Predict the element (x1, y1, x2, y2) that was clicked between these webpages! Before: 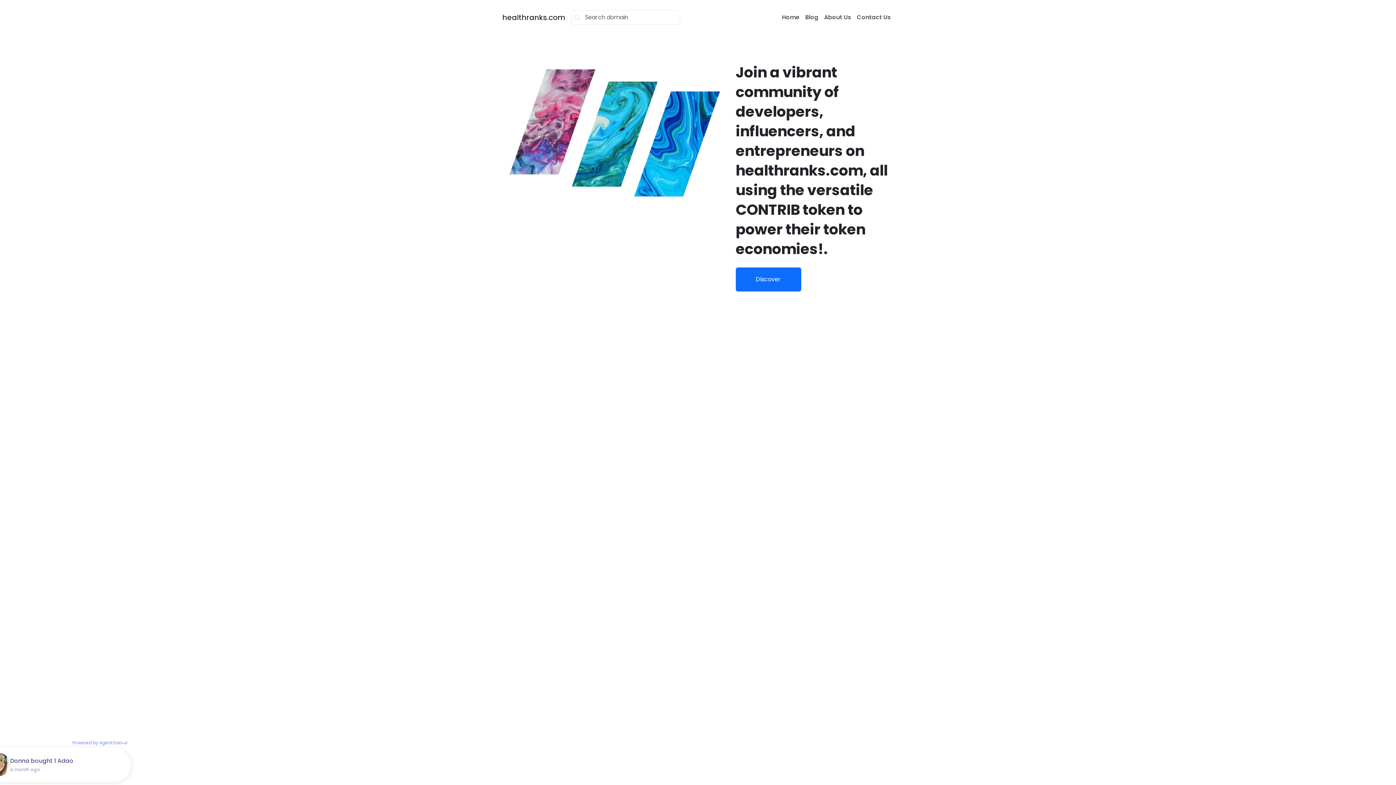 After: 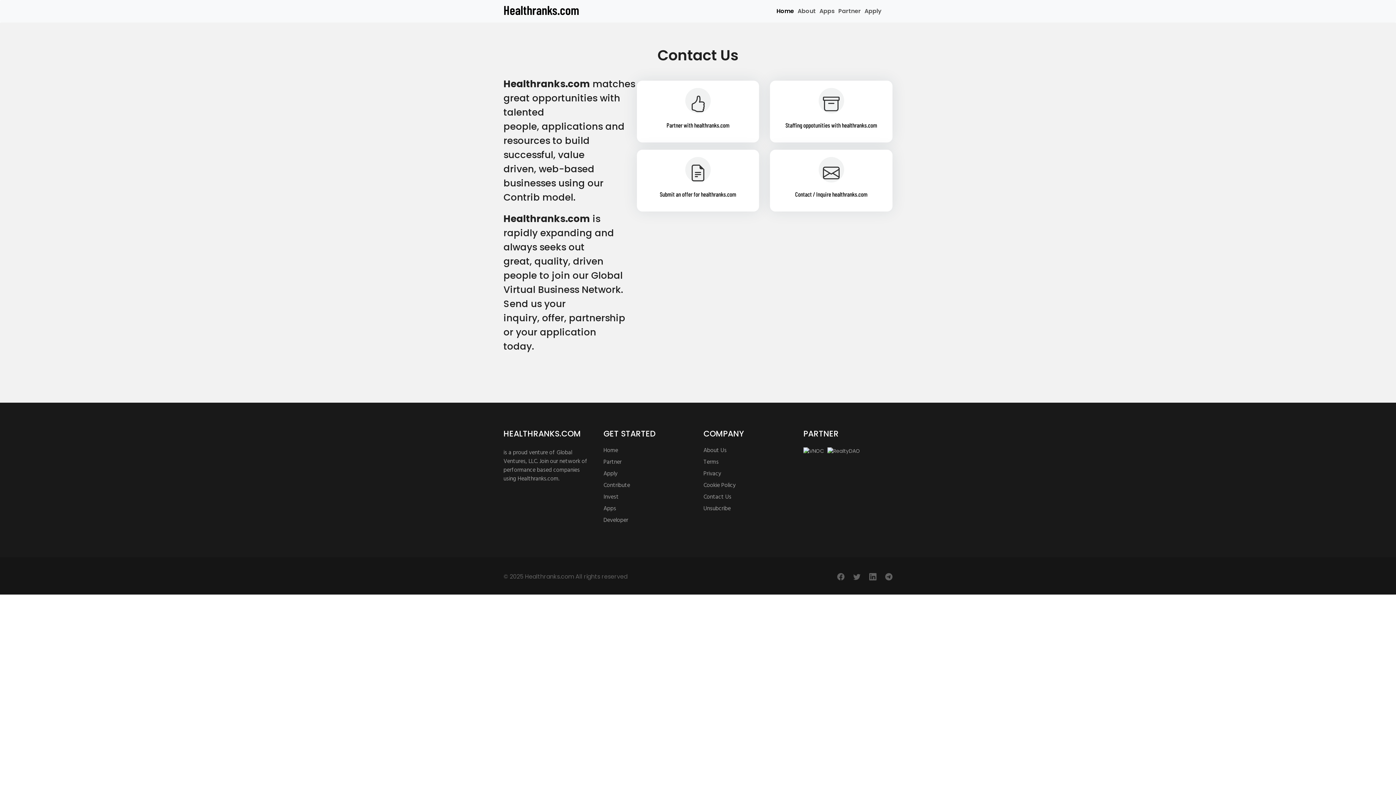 Action: bbox: (854, 10, 893, 24) label: Contact Us